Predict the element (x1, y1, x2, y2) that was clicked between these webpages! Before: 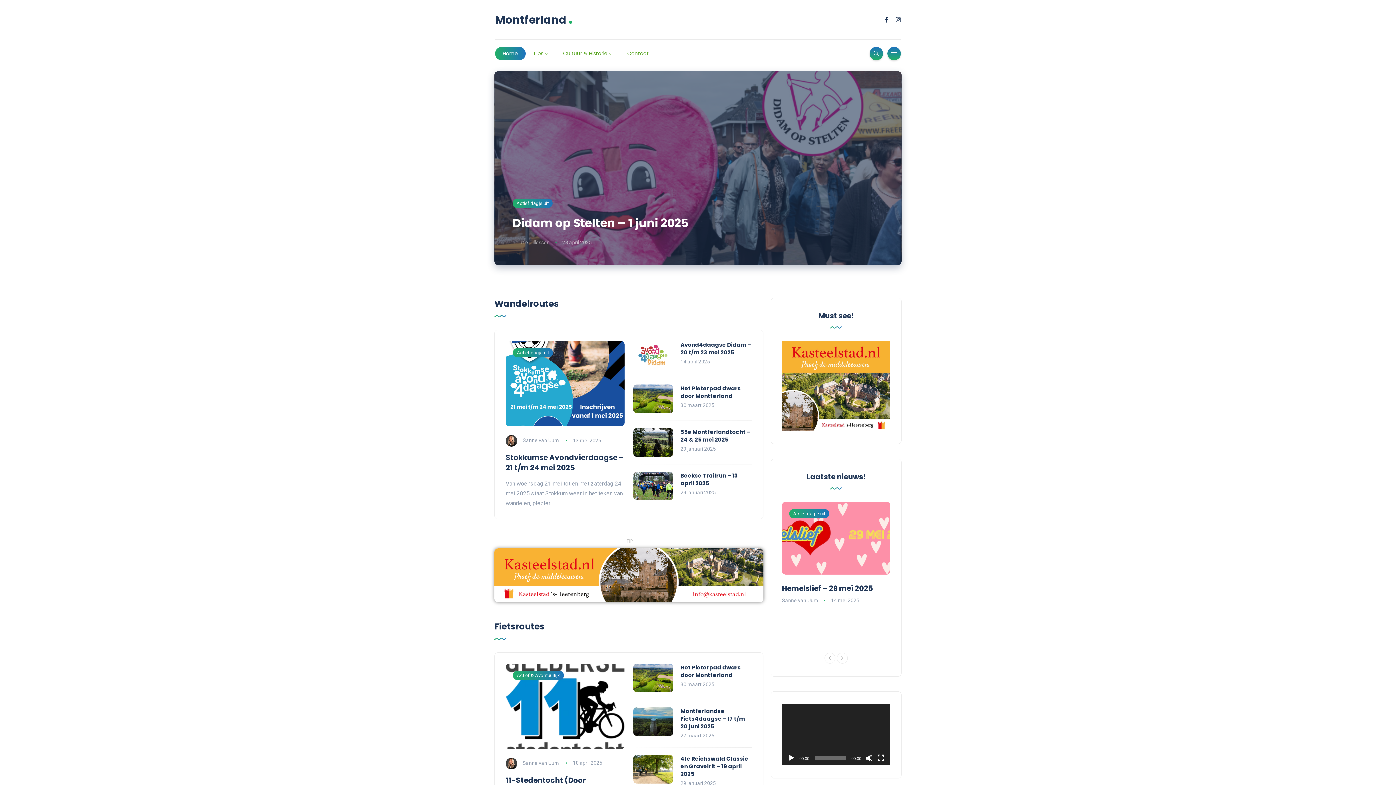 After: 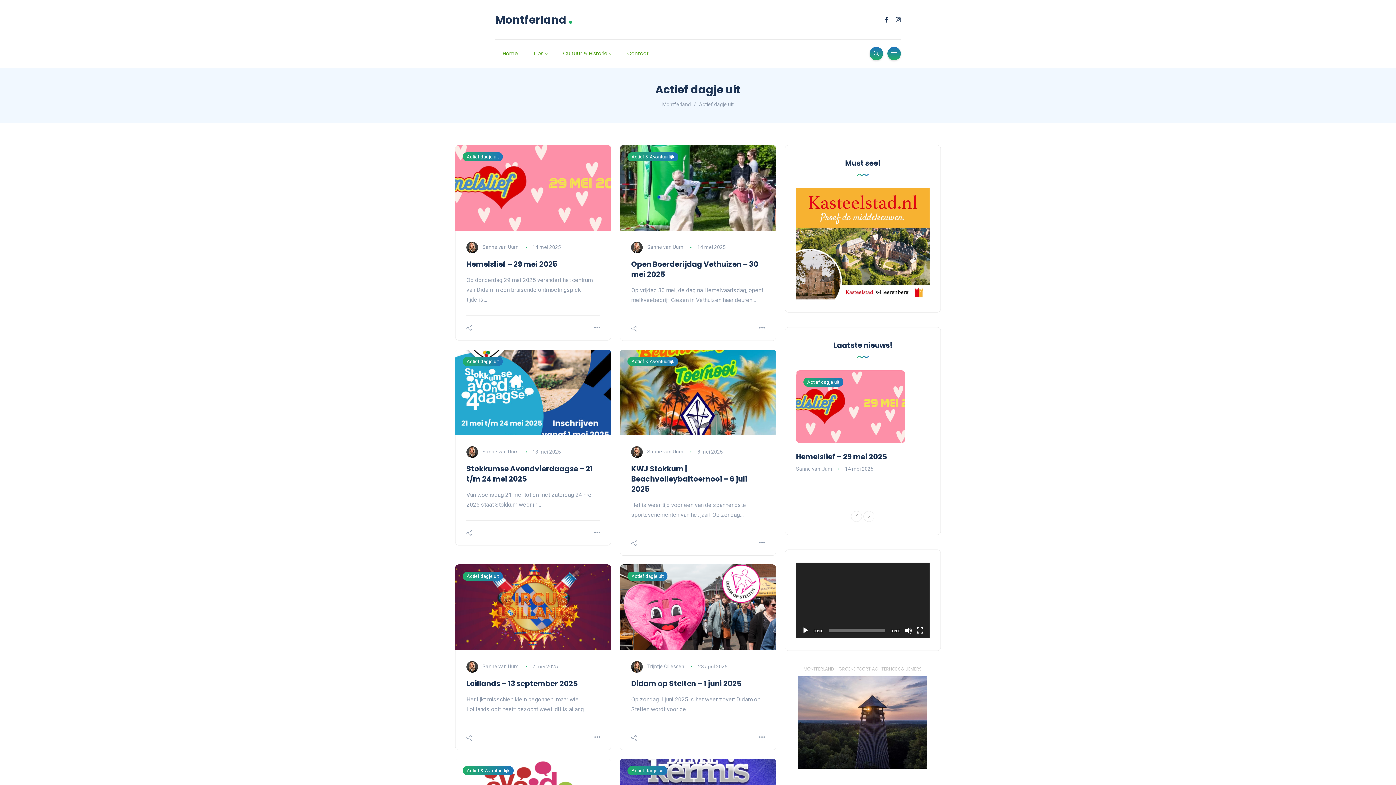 Action: bbox: (789, 509, 829, 518) label: Actief dagje uit